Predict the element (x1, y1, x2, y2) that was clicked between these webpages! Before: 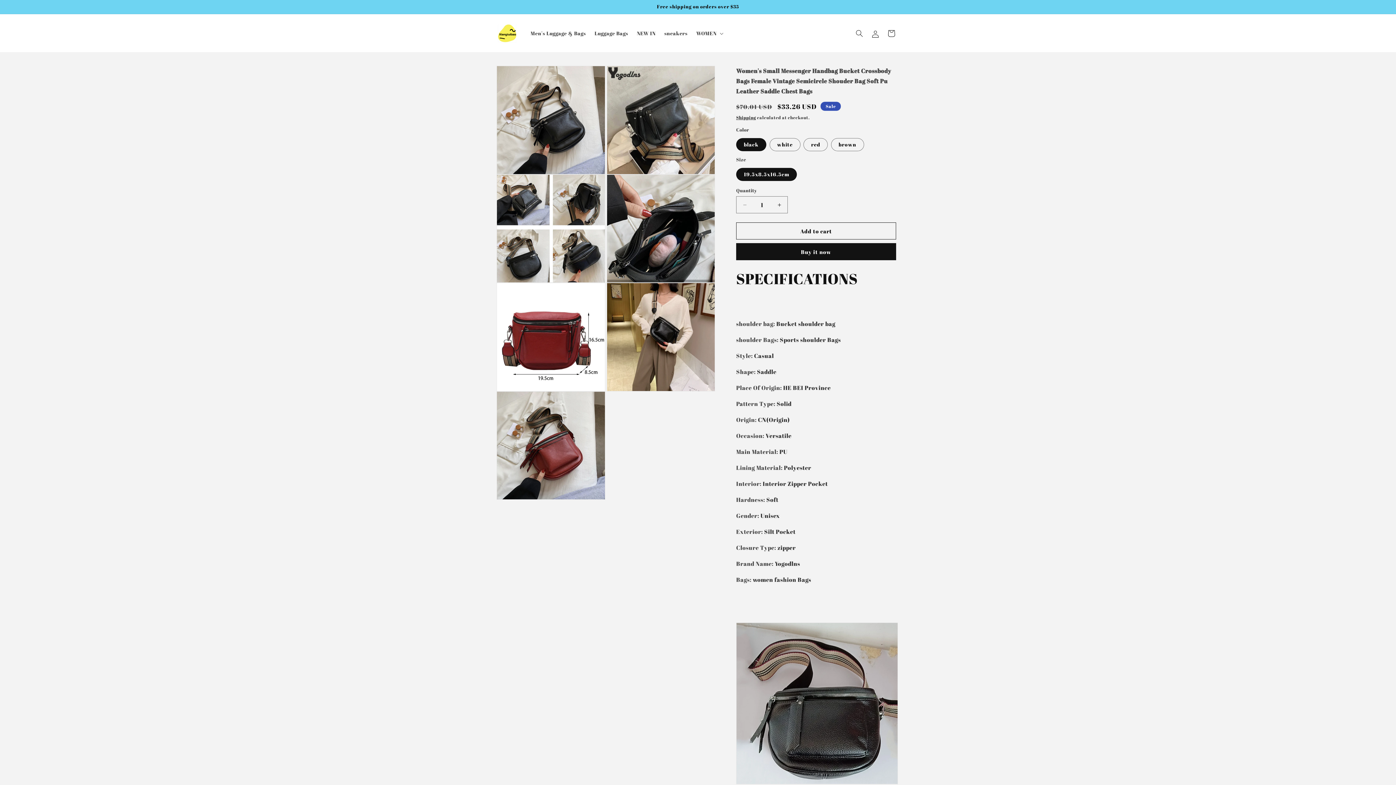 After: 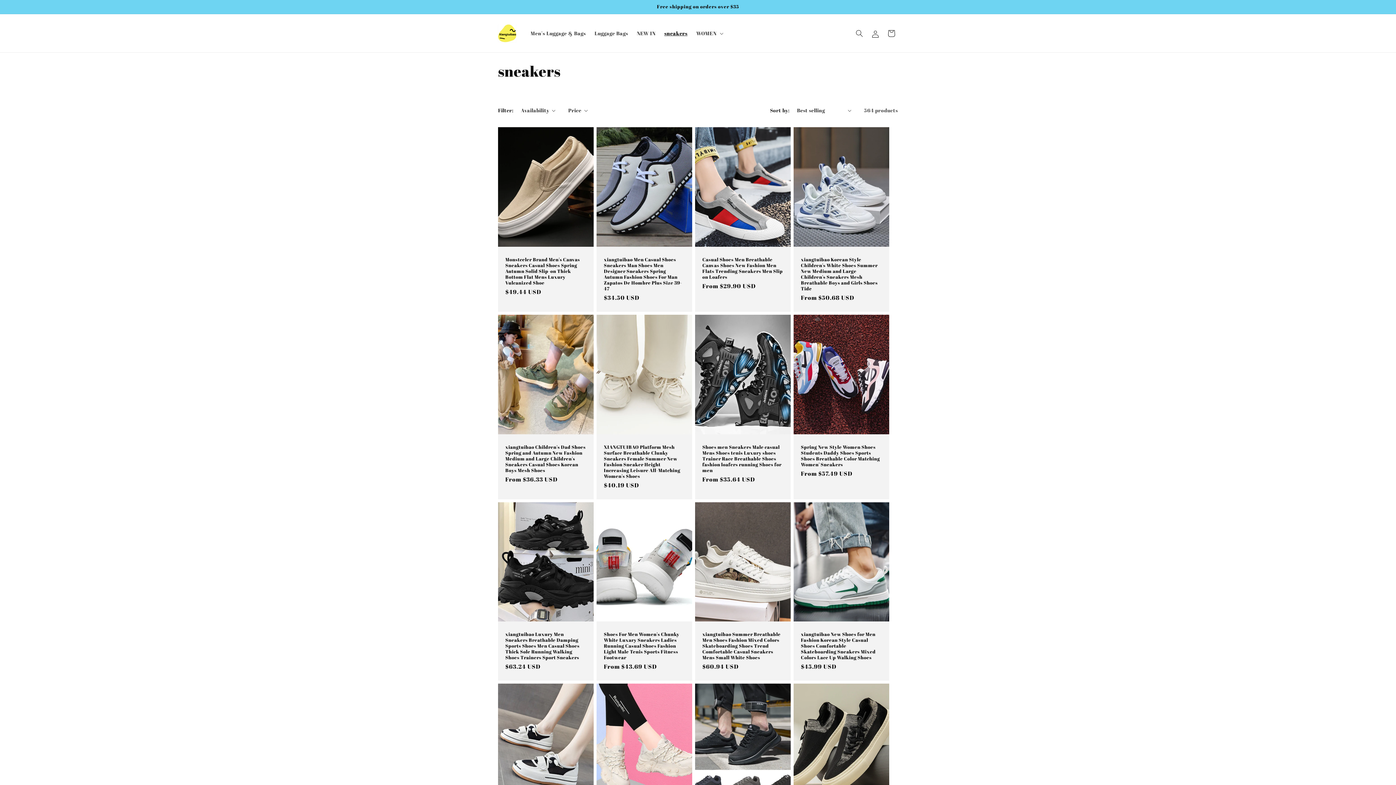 Action: label: sneakers bbox: (660, 25, 692, 40)